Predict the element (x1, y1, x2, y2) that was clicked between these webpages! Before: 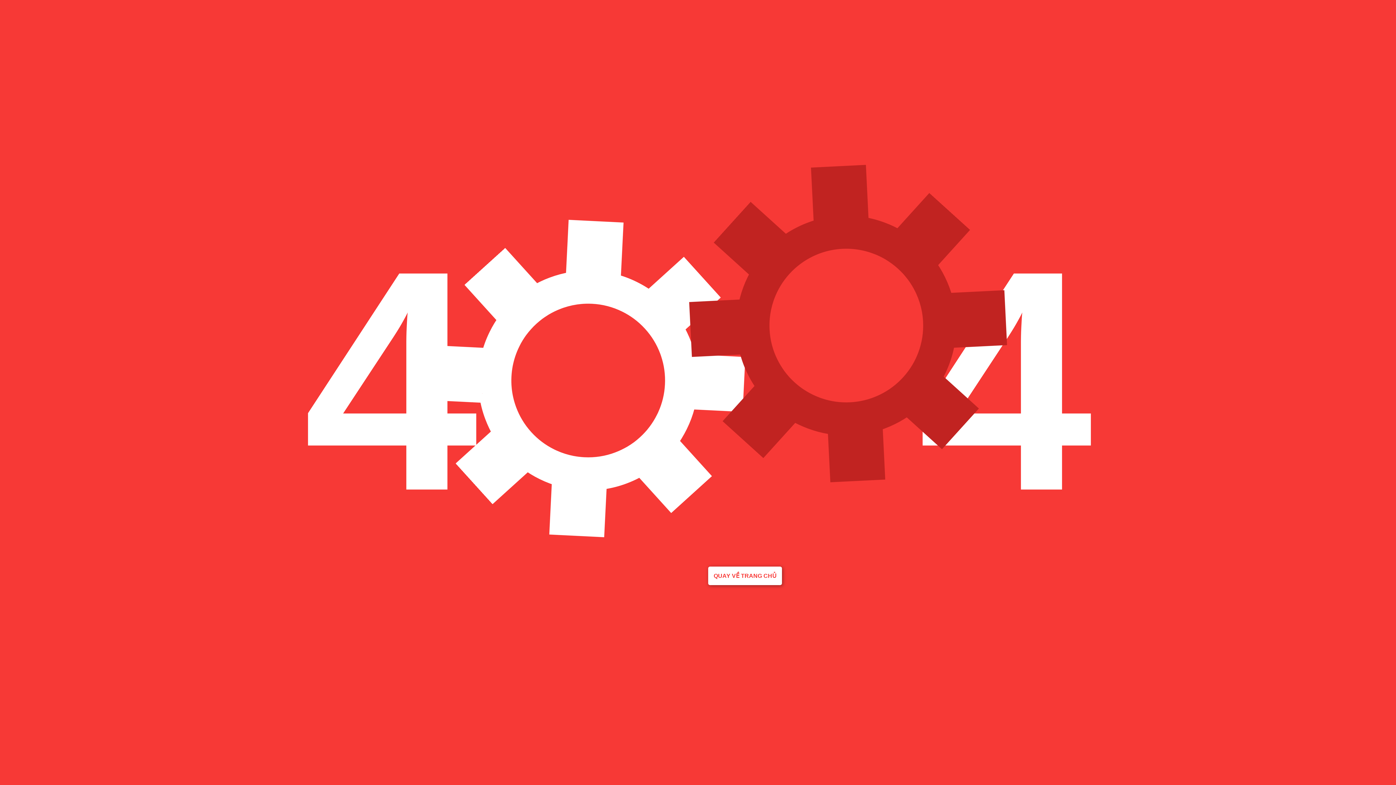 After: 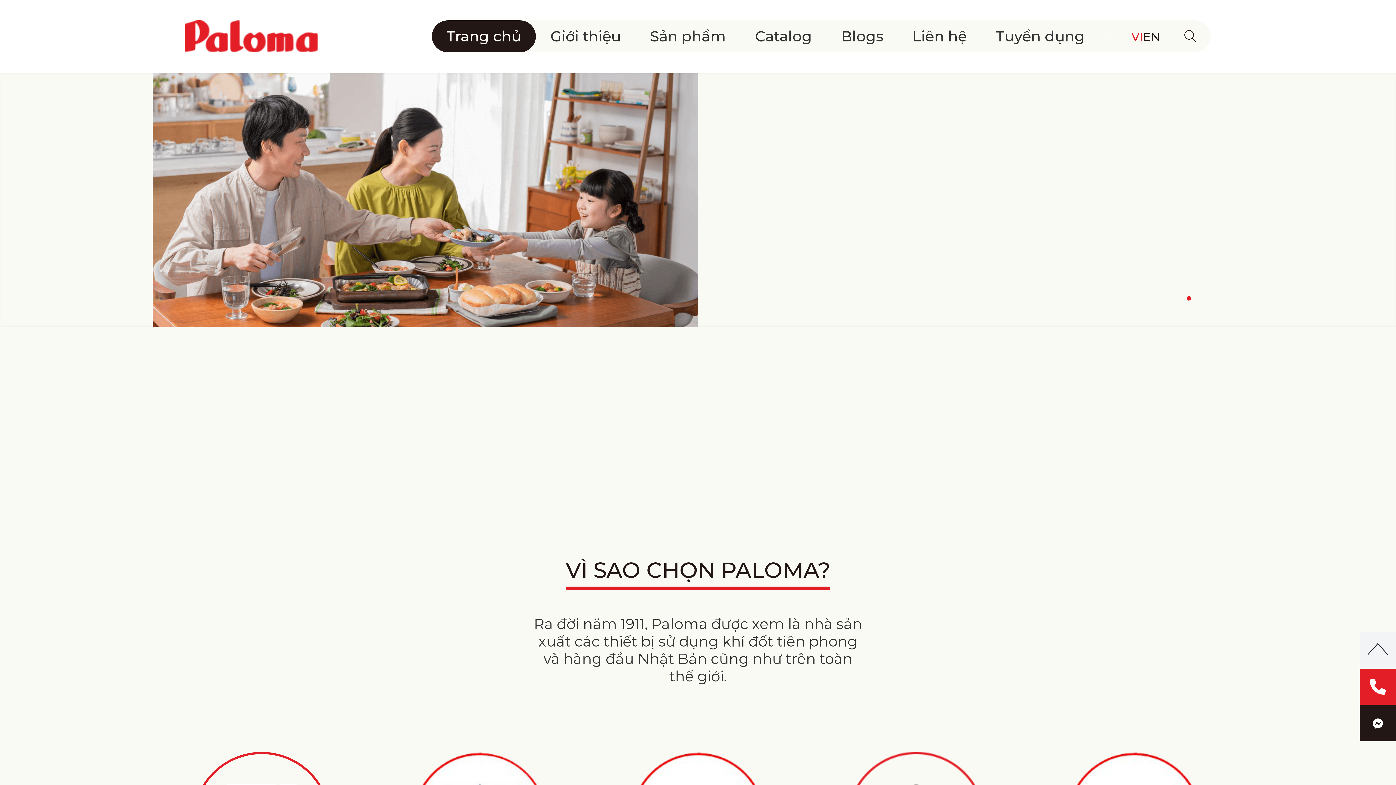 Action: label: QUAY VỀ TRANG CHỦ bbox: (708, 566, 782, 585)